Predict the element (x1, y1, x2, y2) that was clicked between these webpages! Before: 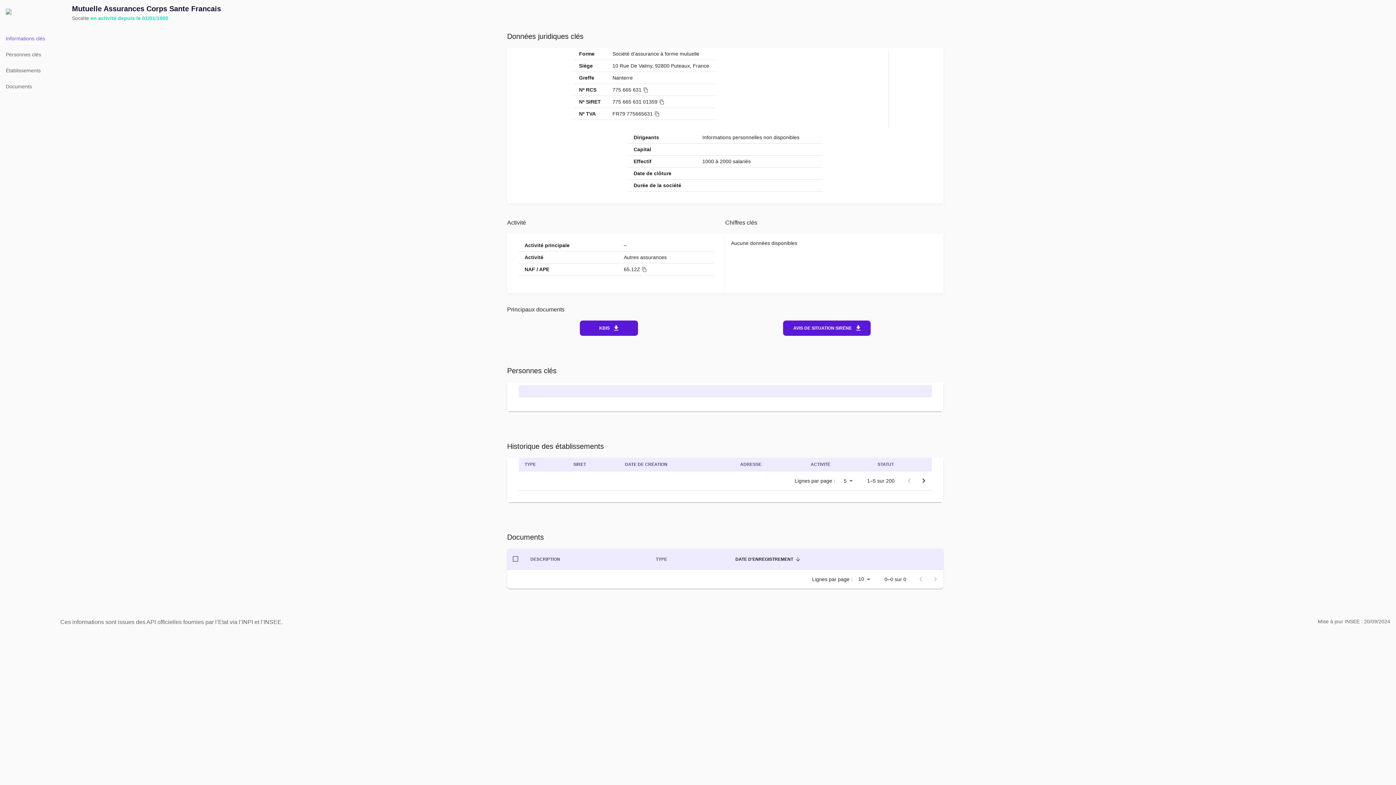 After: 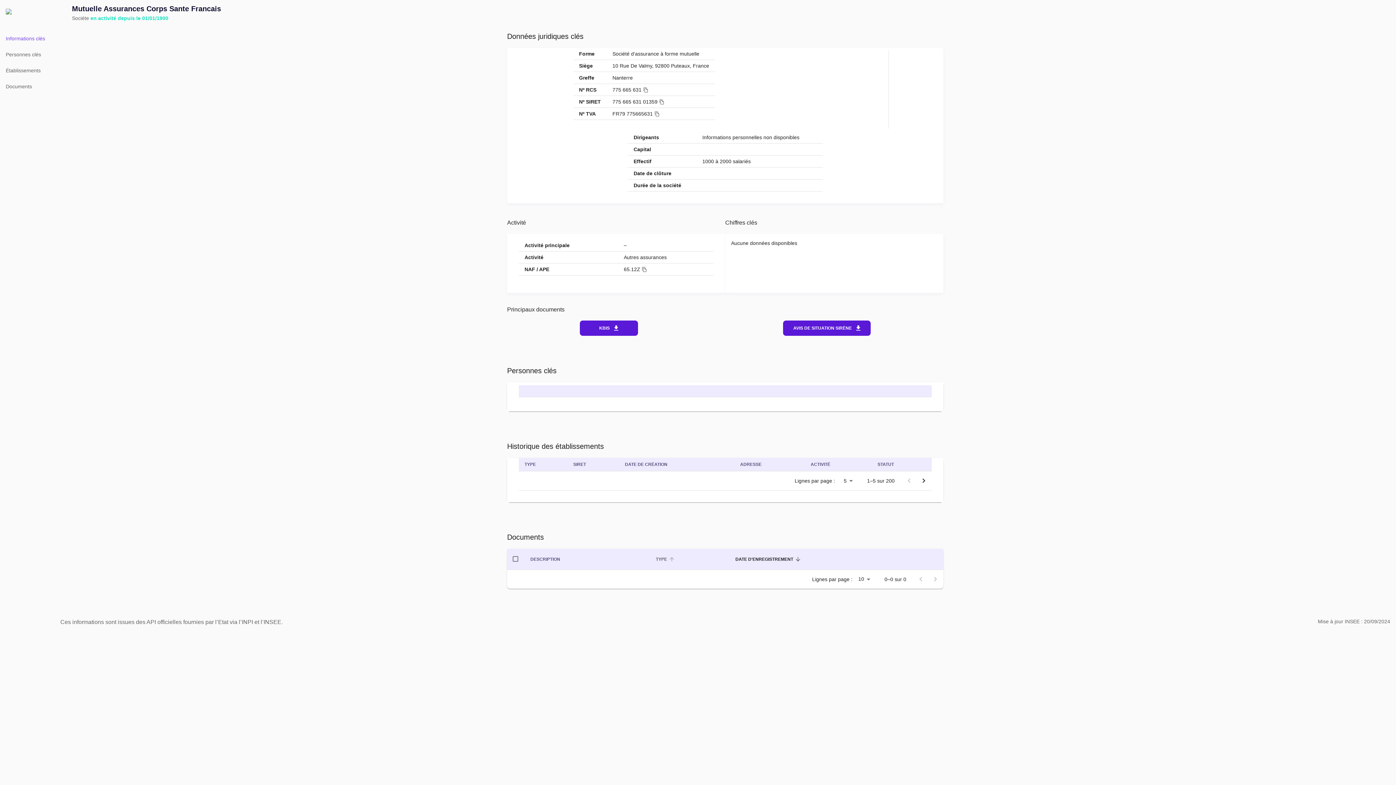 Action: bbox: (656, 555, 676, 563) label: TYPE